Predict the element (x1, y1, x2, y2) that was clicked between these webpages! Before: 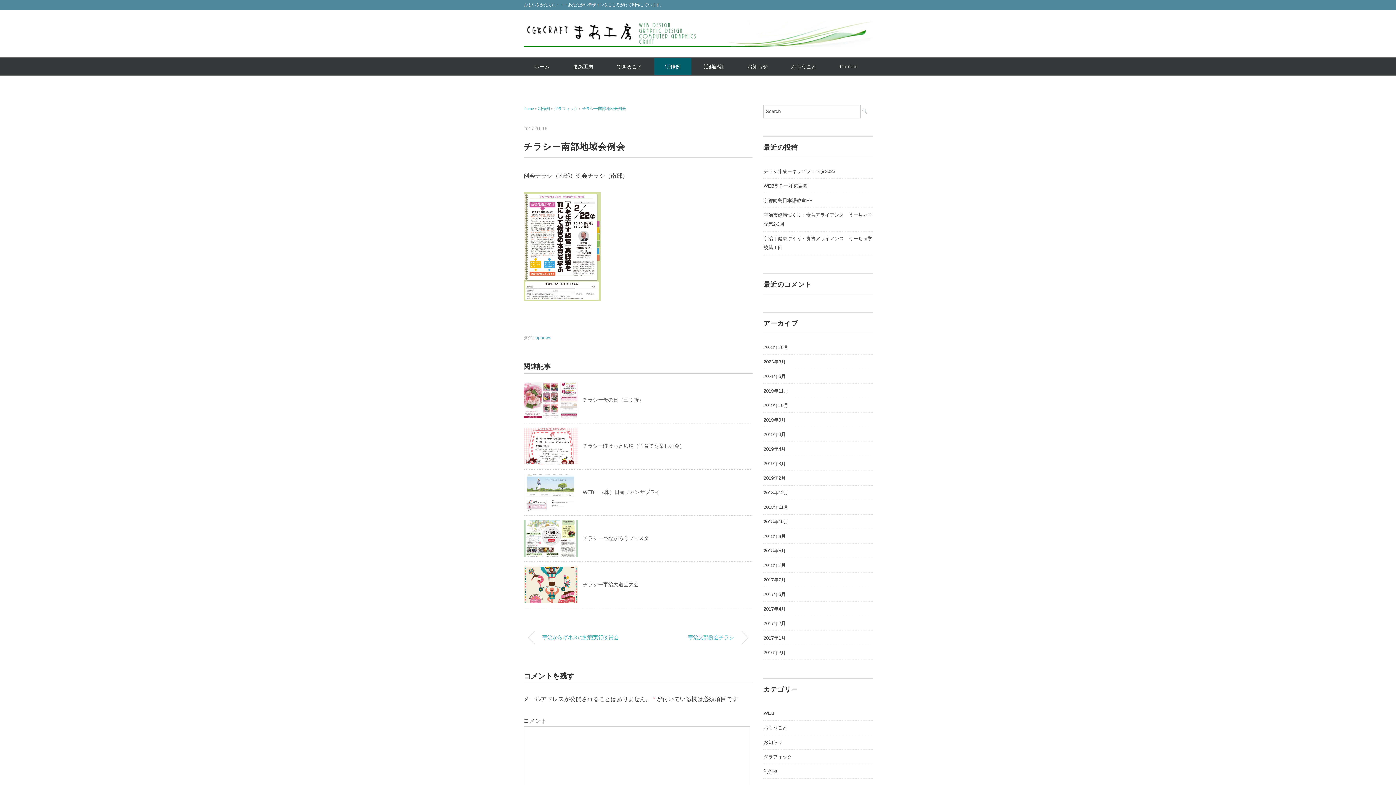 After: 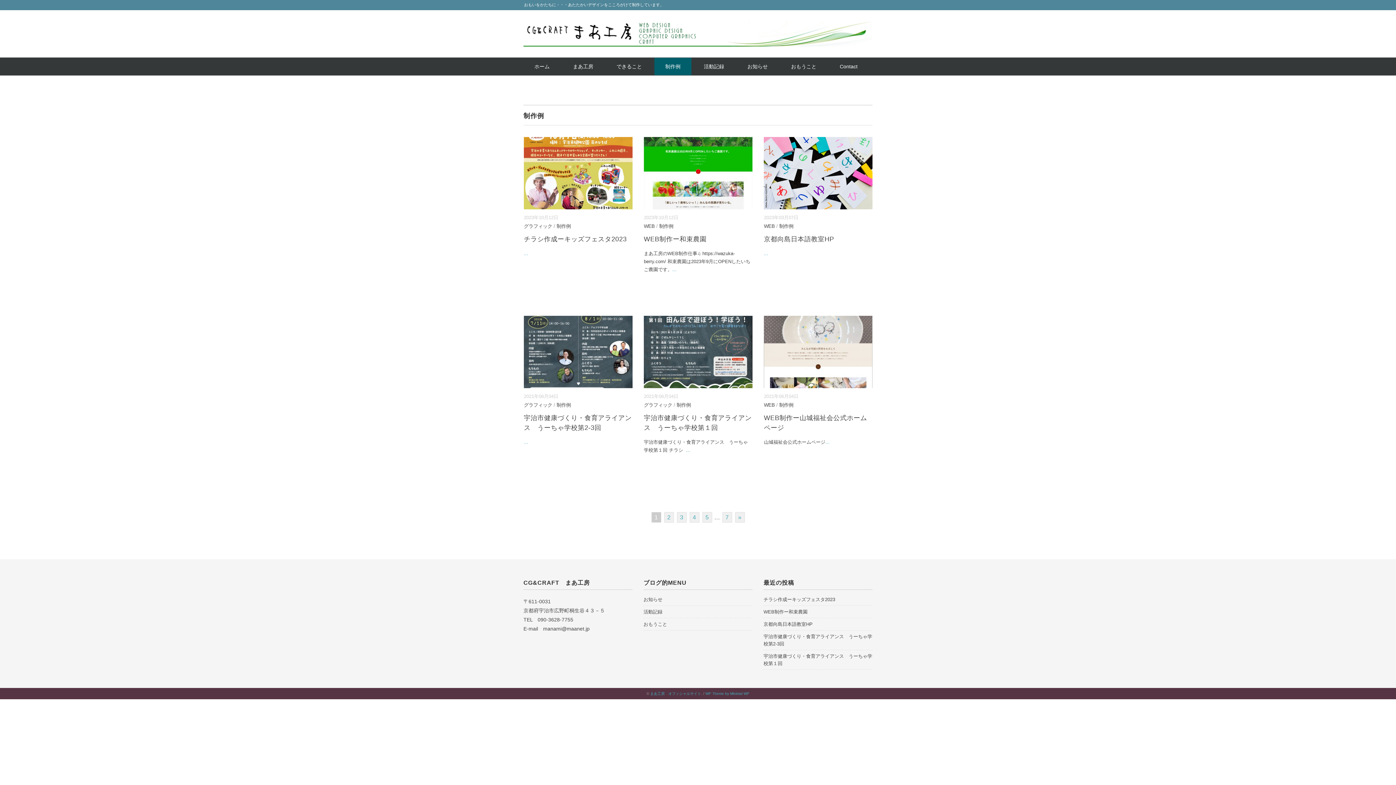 Action: label: 制作例 bbox: (763, 767, 777, 776)